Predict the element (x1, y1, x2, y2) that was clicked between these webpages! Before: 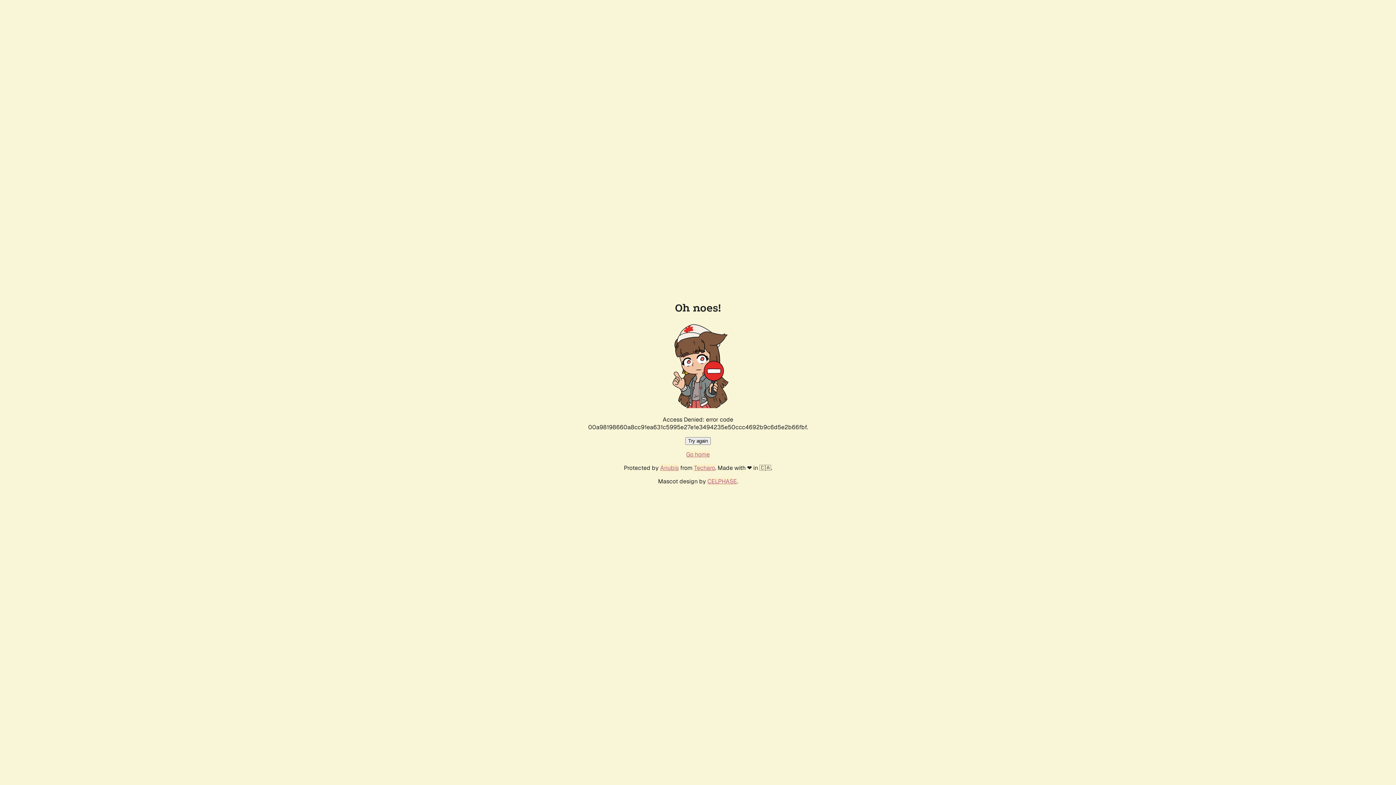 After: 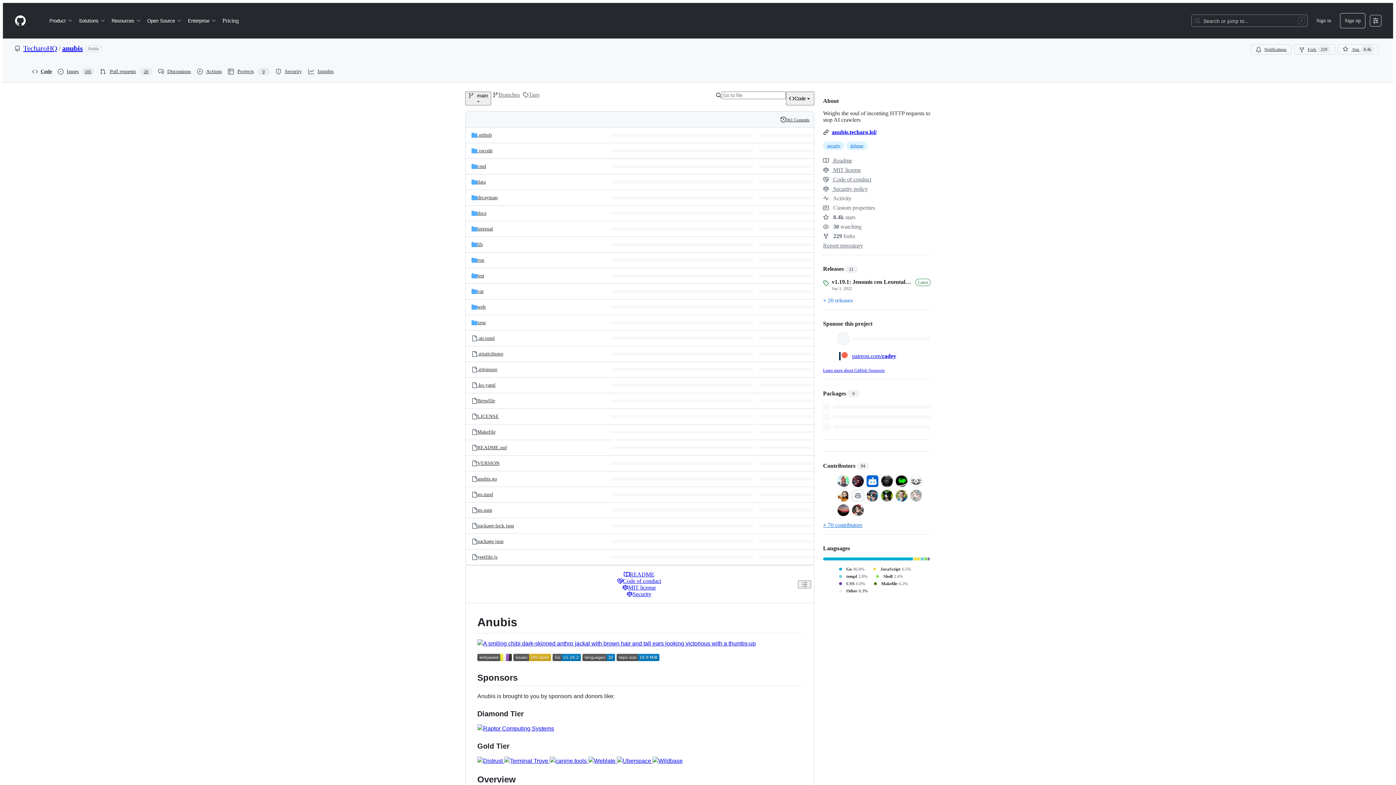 Action: label: Anubis bbox: (660, 464, 678, 472)